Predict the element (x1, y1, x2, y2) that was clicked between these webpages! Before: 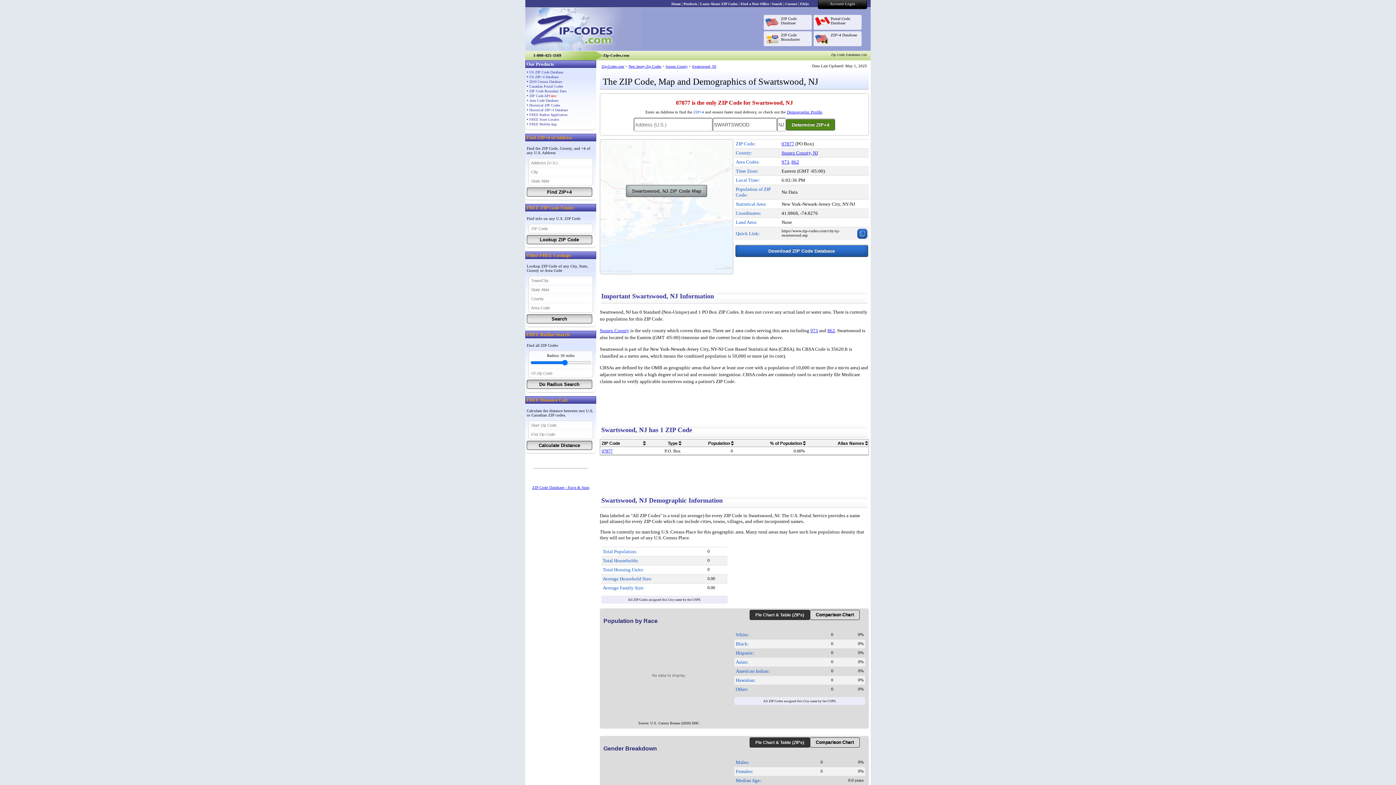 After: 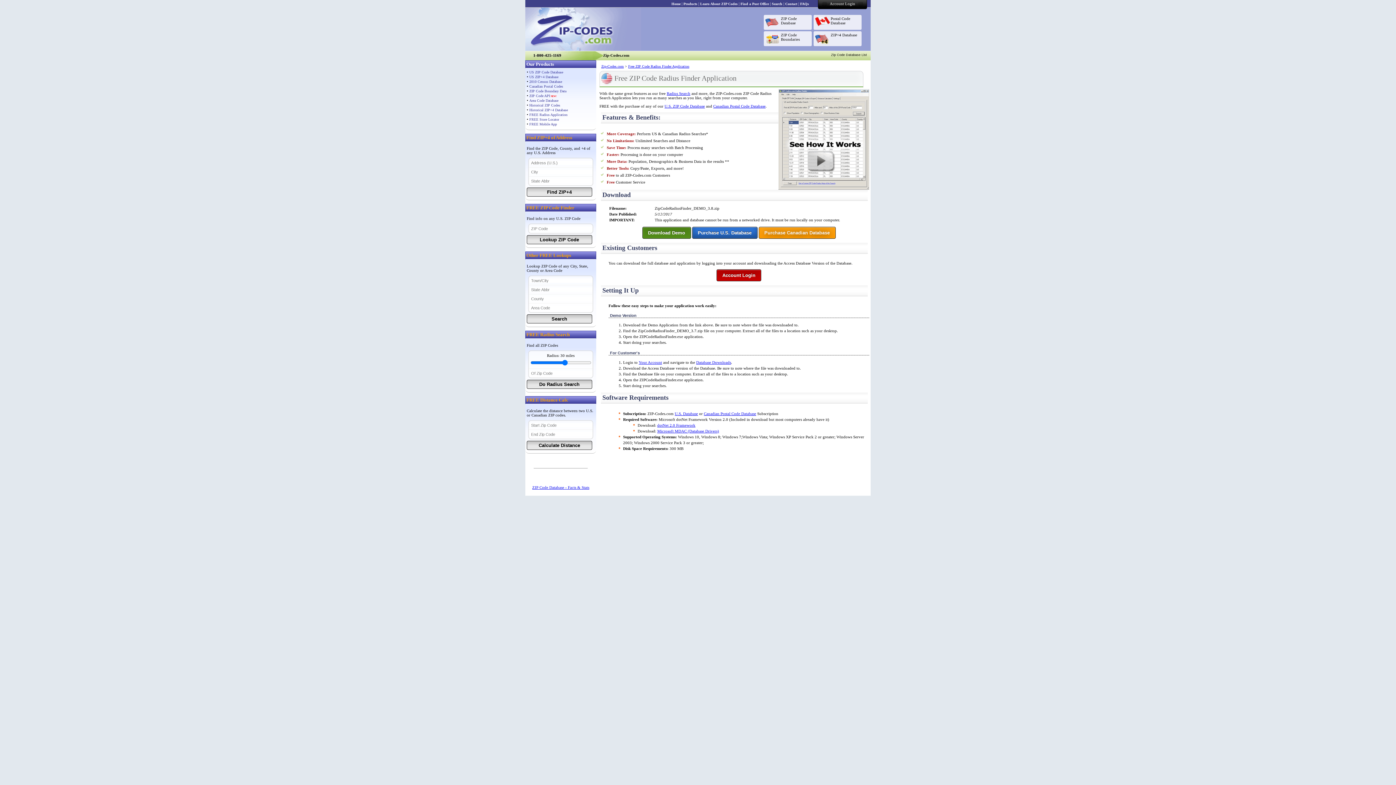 Action: label: FREE Radius Application bbox: (529, 112, 567, 116)